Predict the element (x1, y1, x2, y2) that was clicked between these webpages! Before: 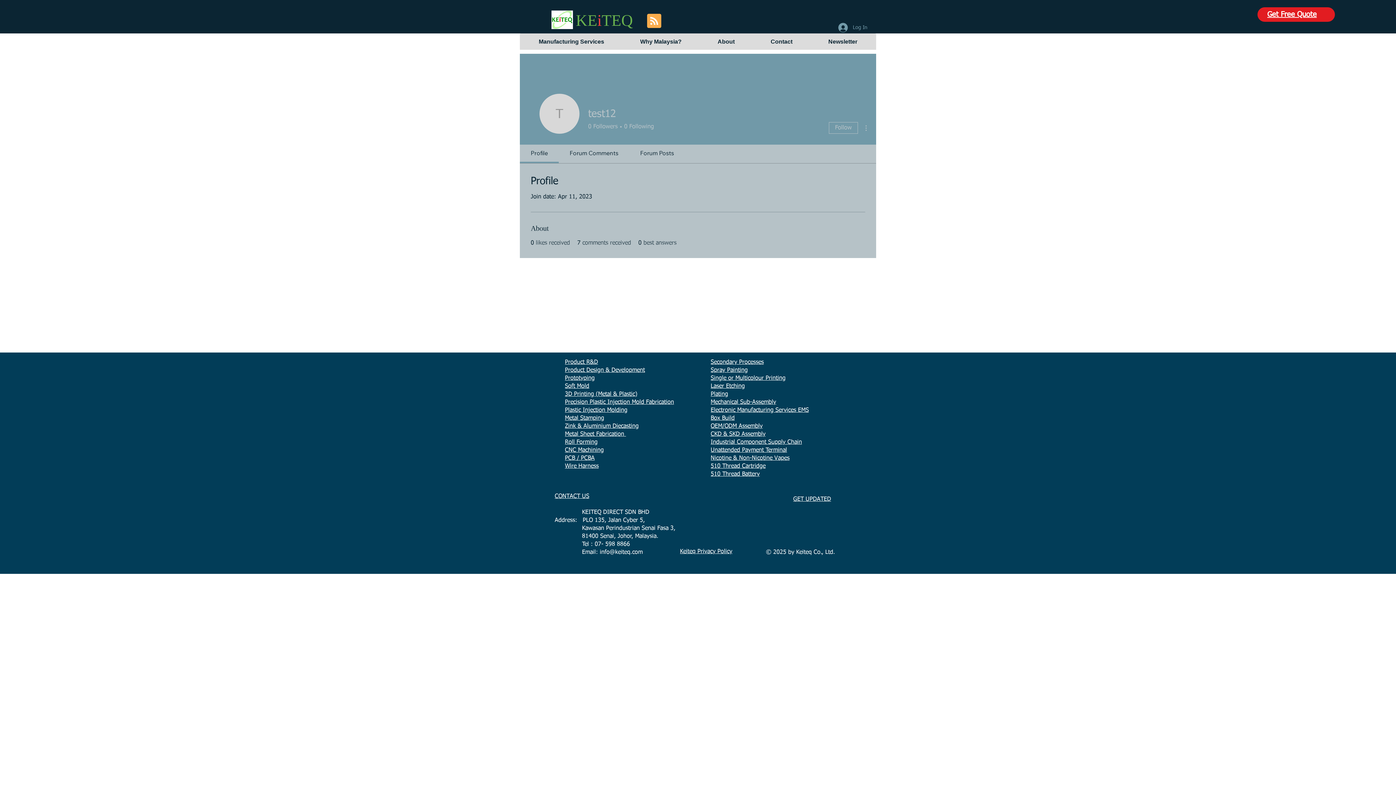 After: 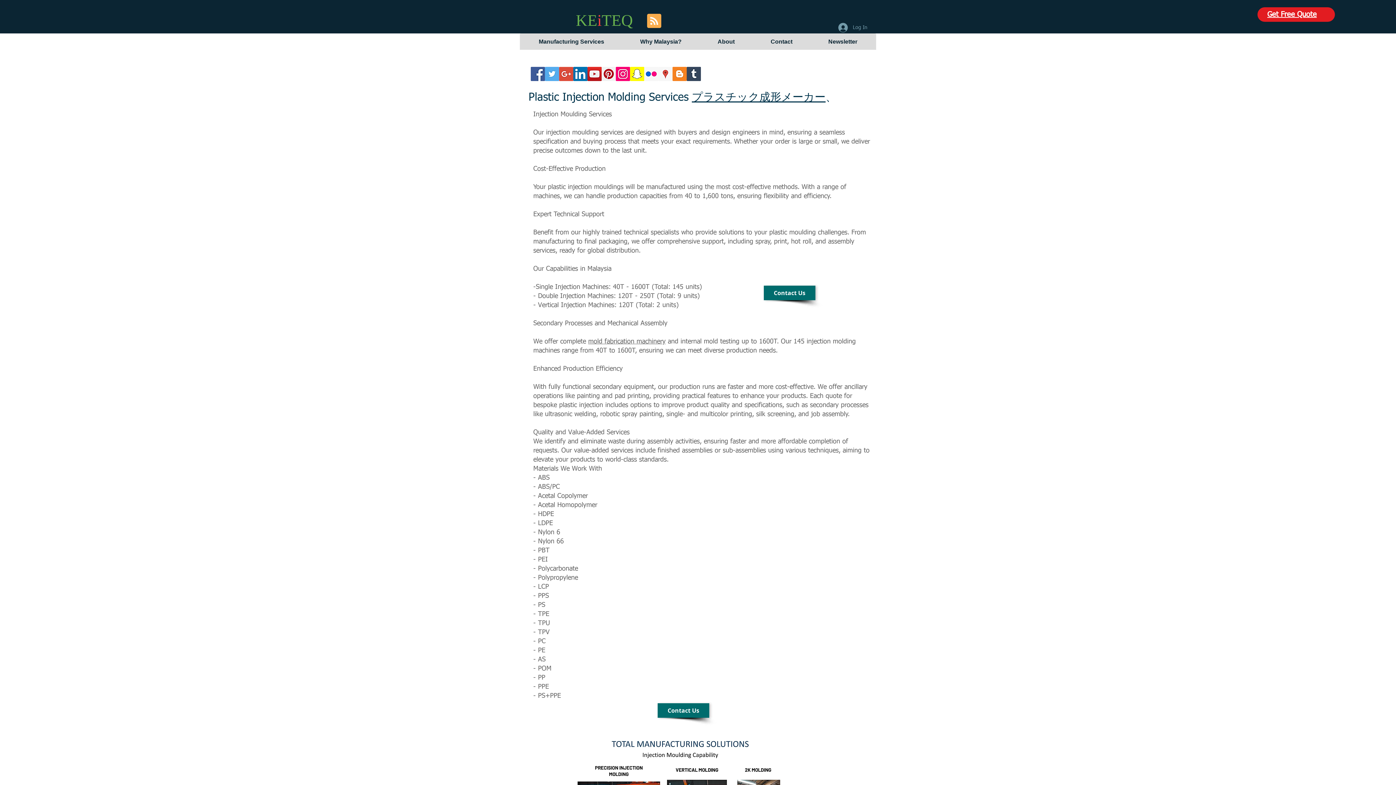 Action: bbox: (710, 391, 728, 397) label: Plating